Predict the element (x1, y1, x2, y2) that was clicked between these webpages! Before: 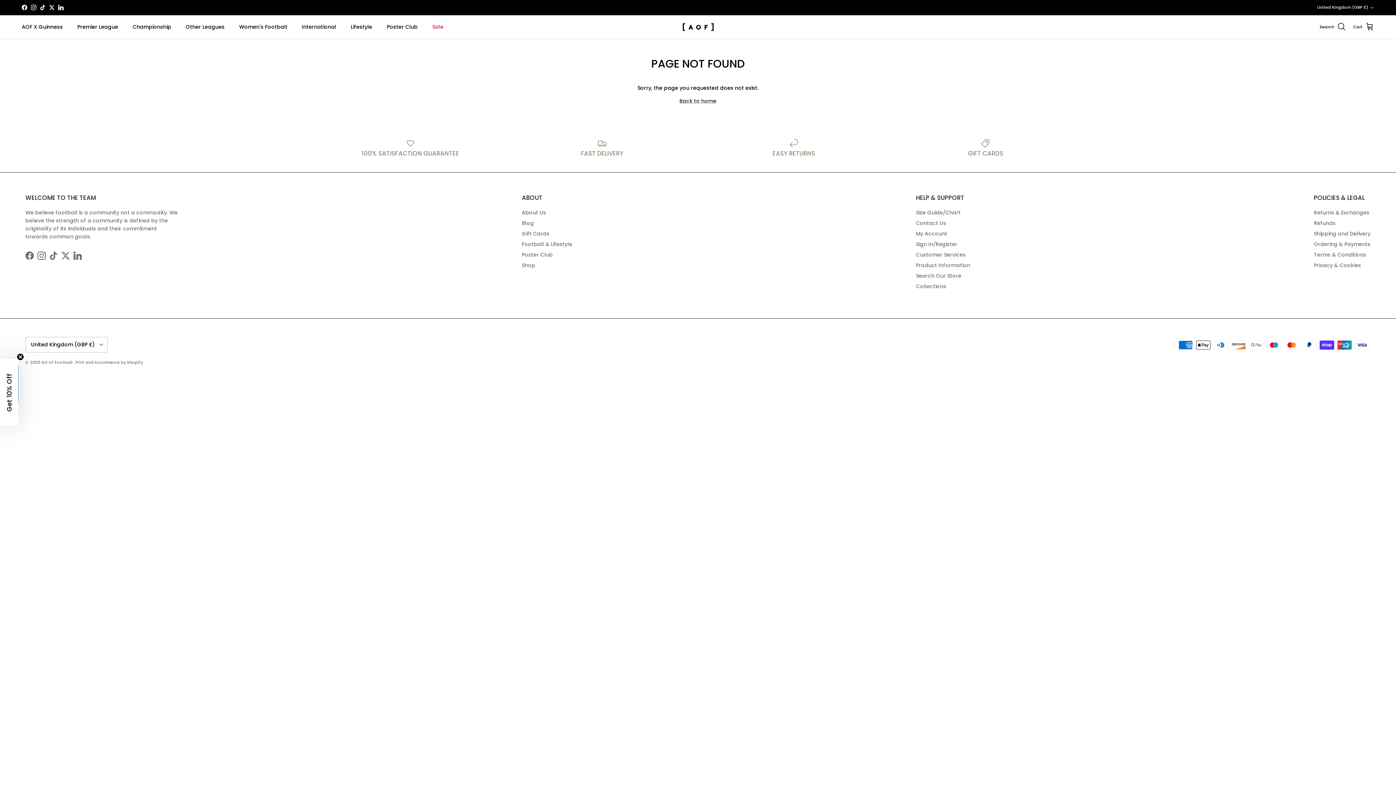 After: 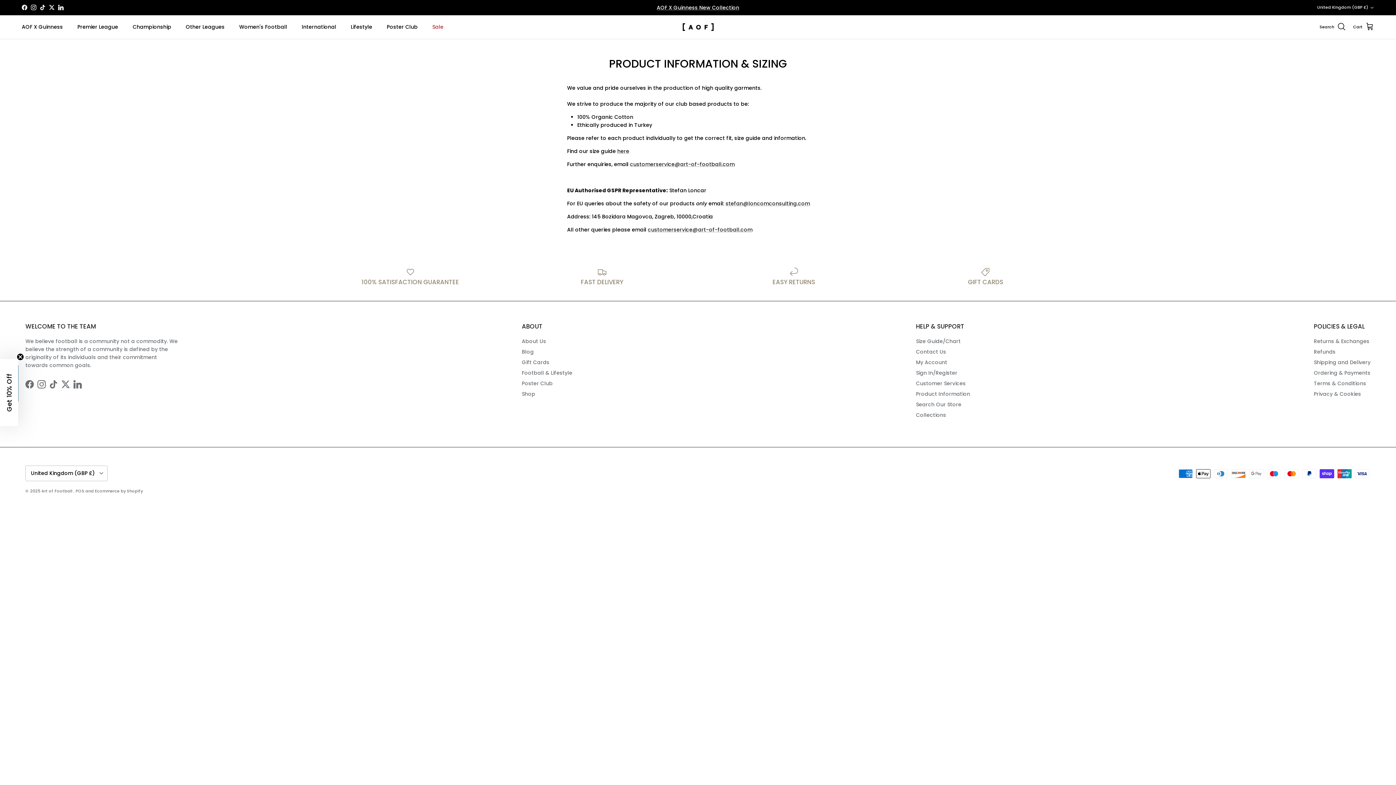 Action: bbox: (916, 261, 970, 268) label: Product Information